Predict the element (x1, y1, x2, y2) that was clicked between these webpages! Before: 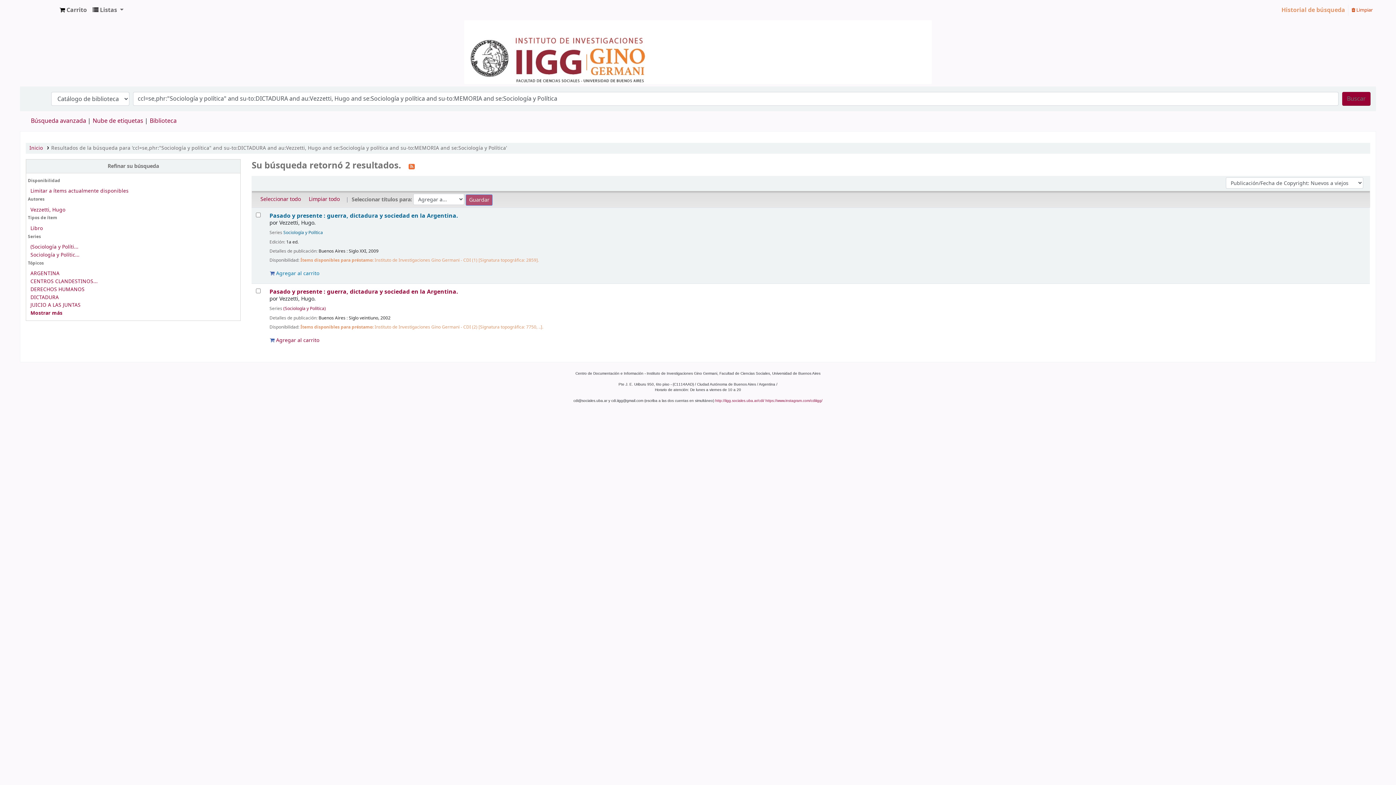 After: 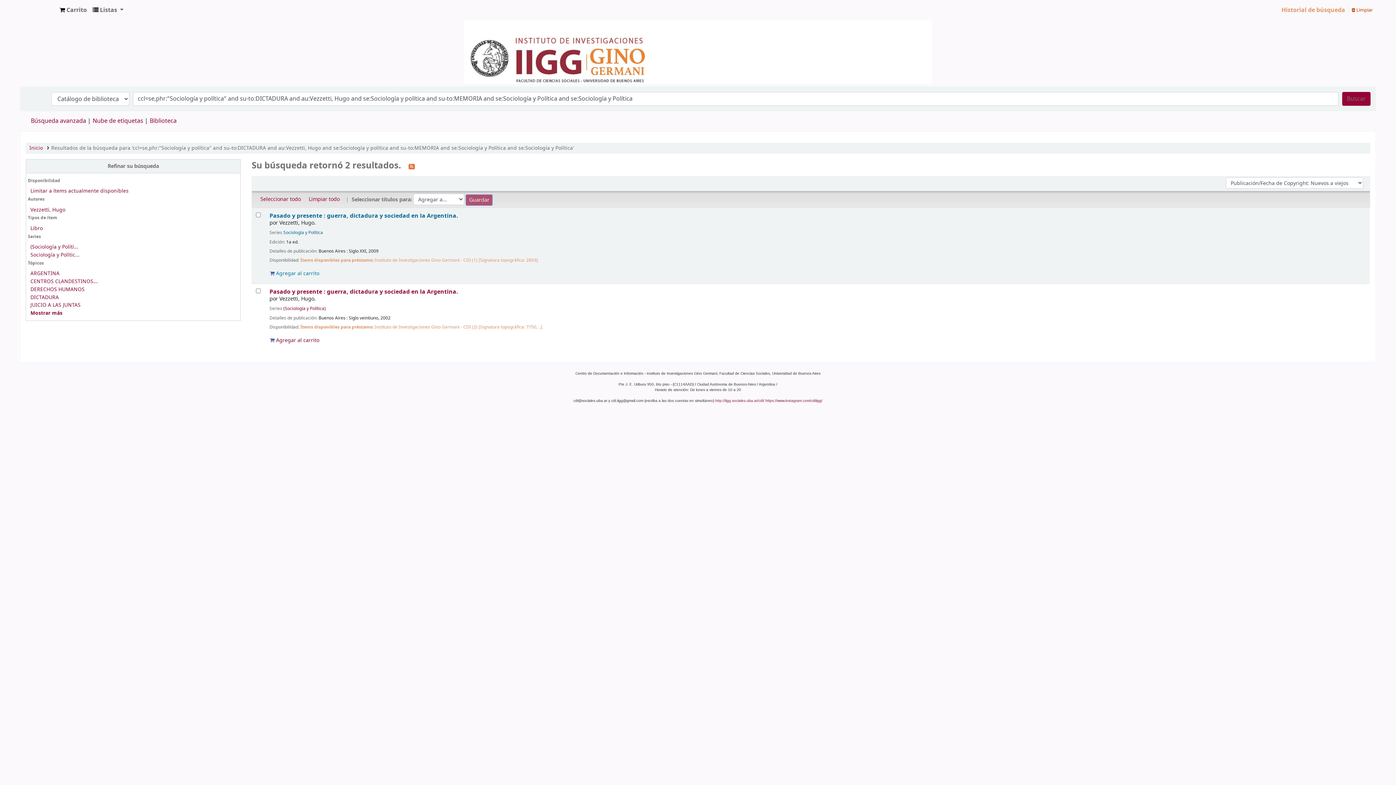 Action: label: Libro bbox: (30, 224, 42, 232)